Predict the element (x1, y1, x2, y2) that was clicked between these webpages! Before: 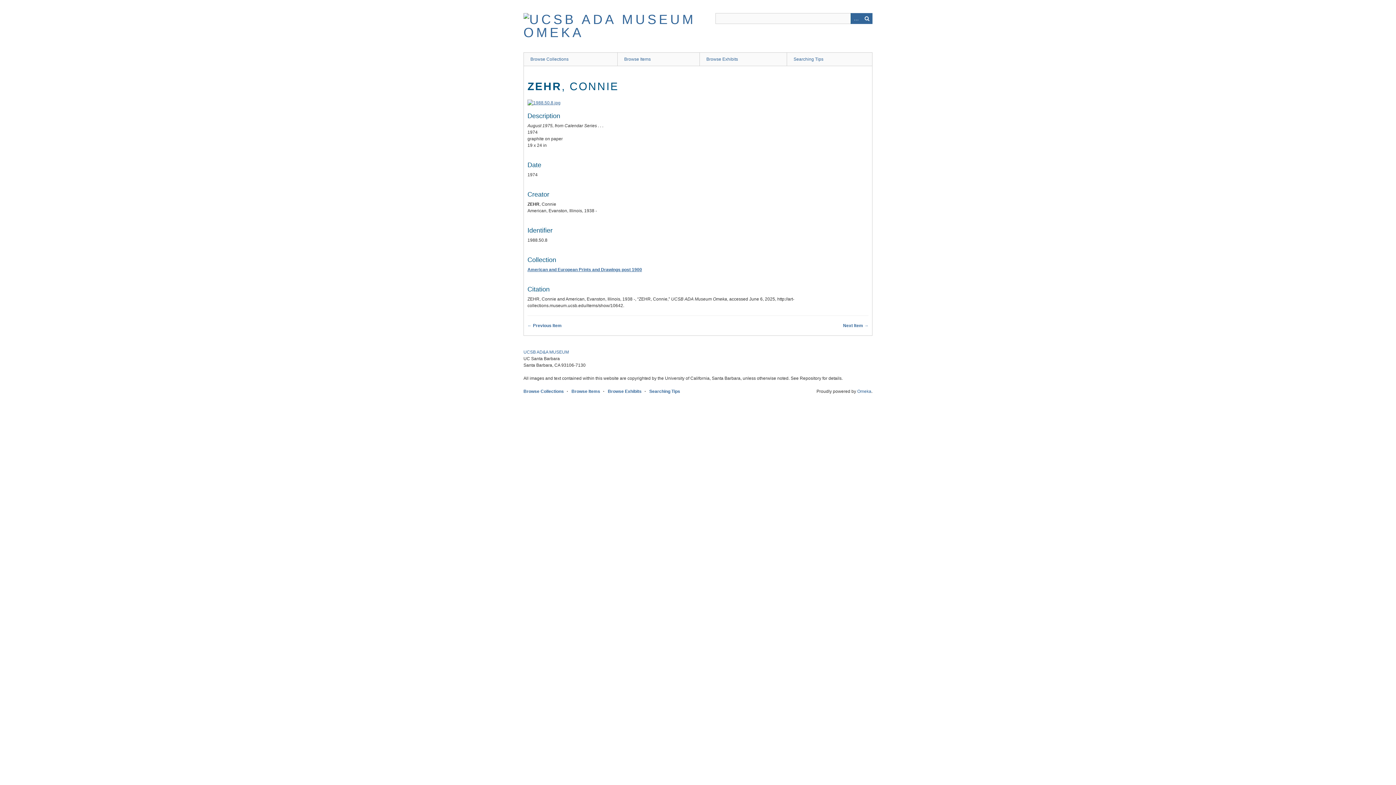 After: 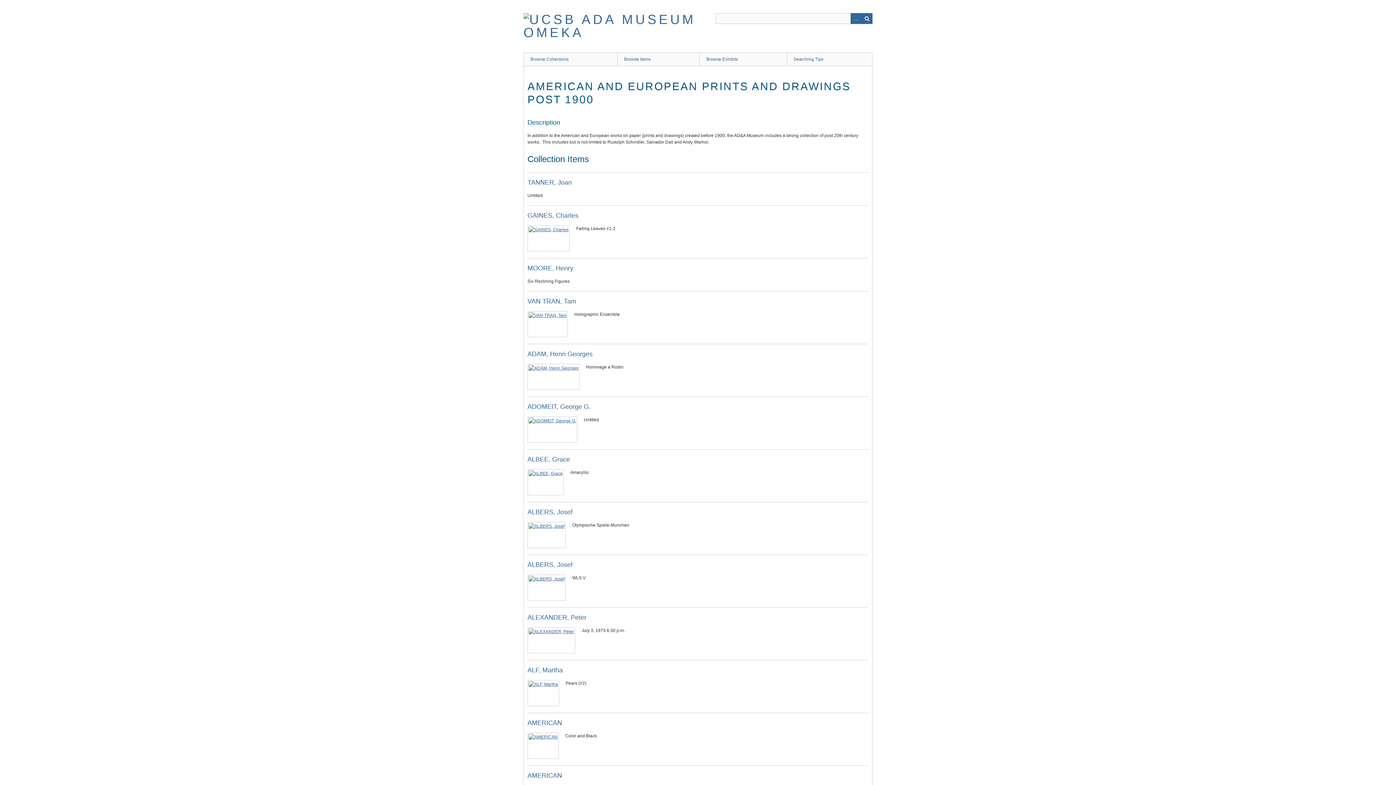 Action: bbox: (527, 267, 642, 272) label: American and European Prints and Drawings post 1900